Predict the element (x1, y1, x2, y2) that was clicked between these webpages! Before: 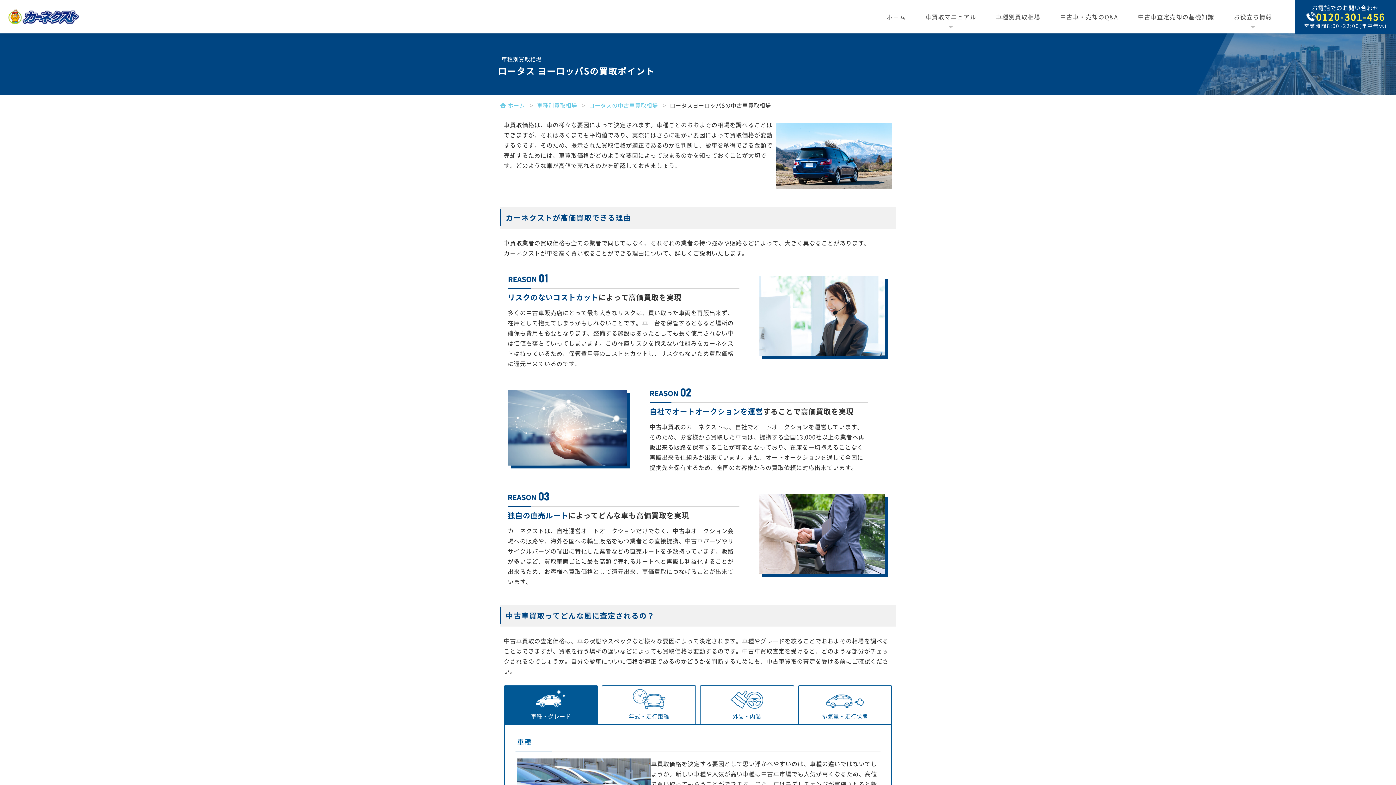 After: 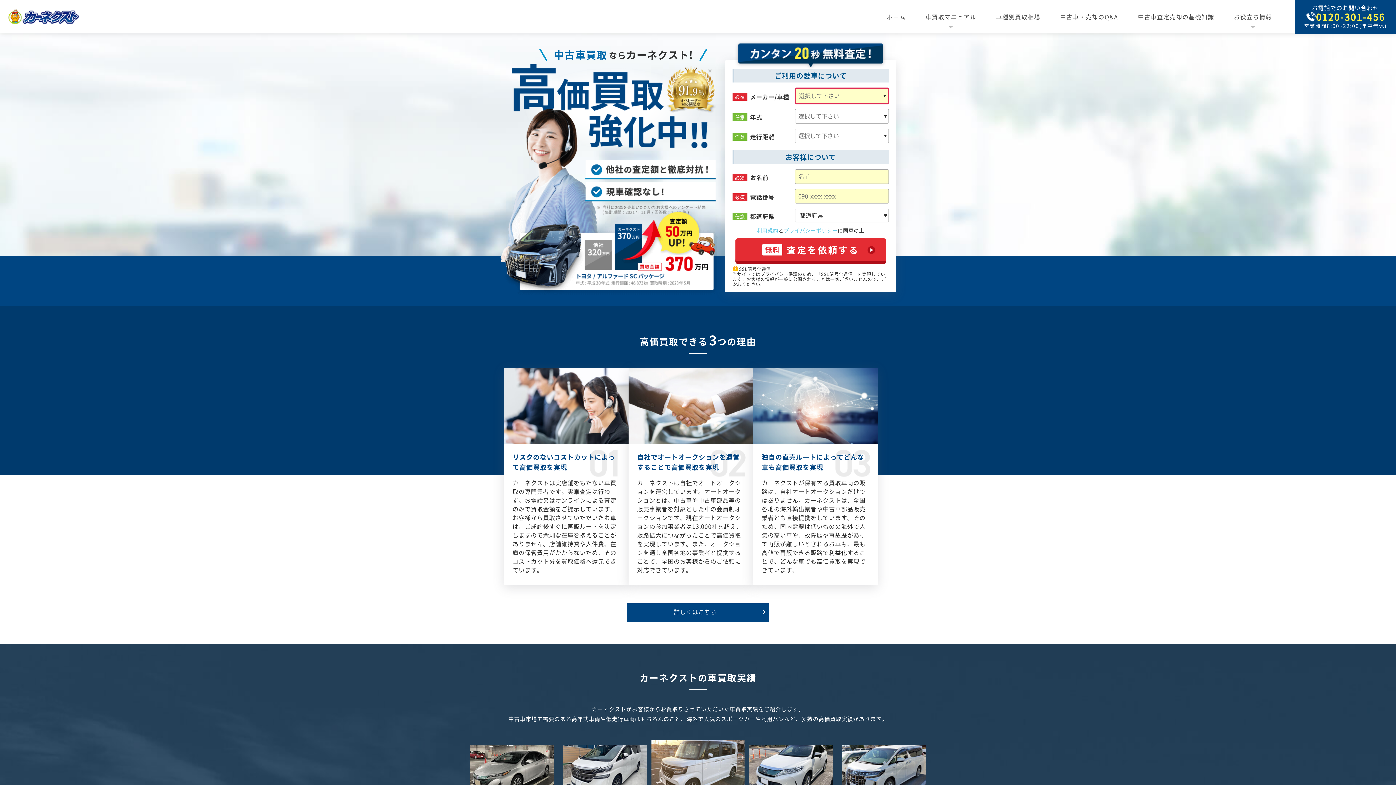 Action: label: ホーム bbox: (877, 0, 915, 33)